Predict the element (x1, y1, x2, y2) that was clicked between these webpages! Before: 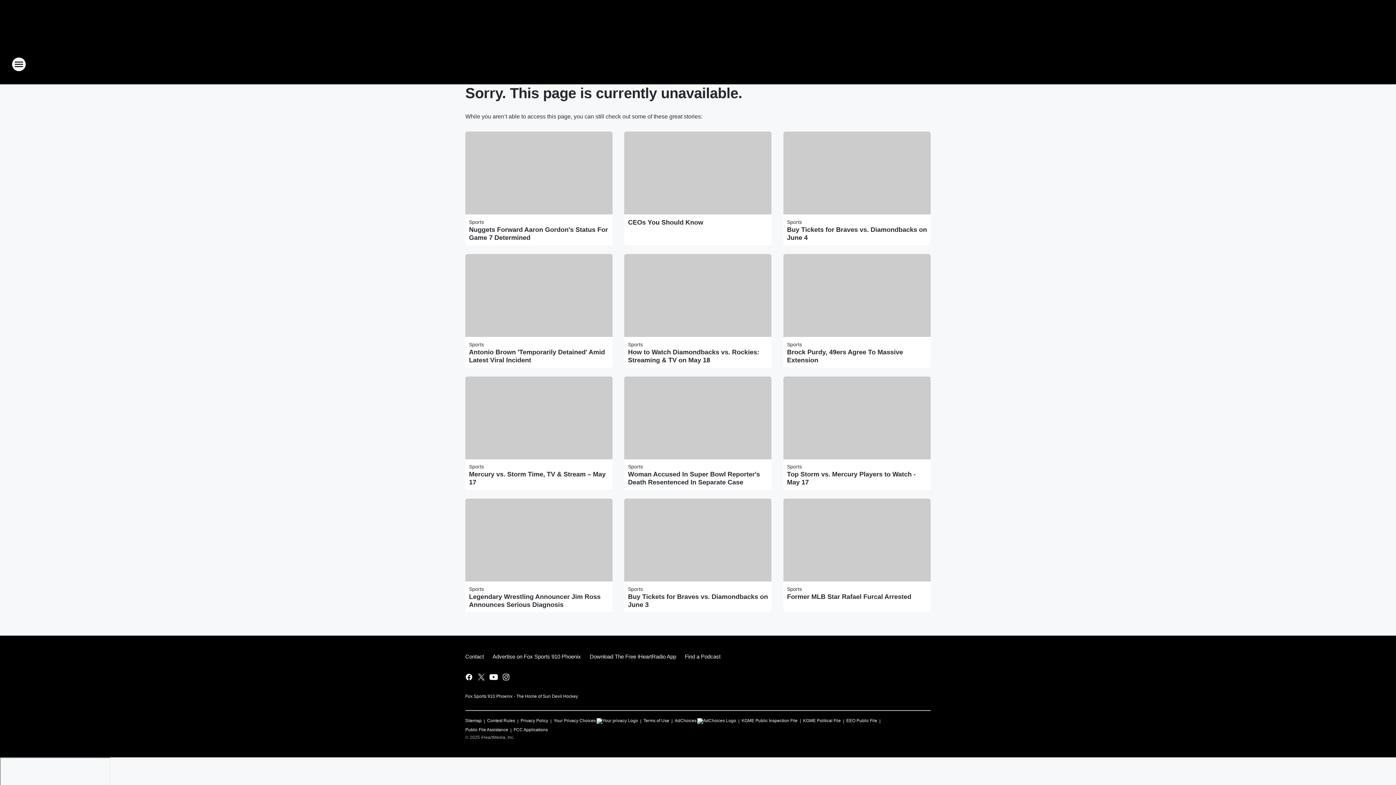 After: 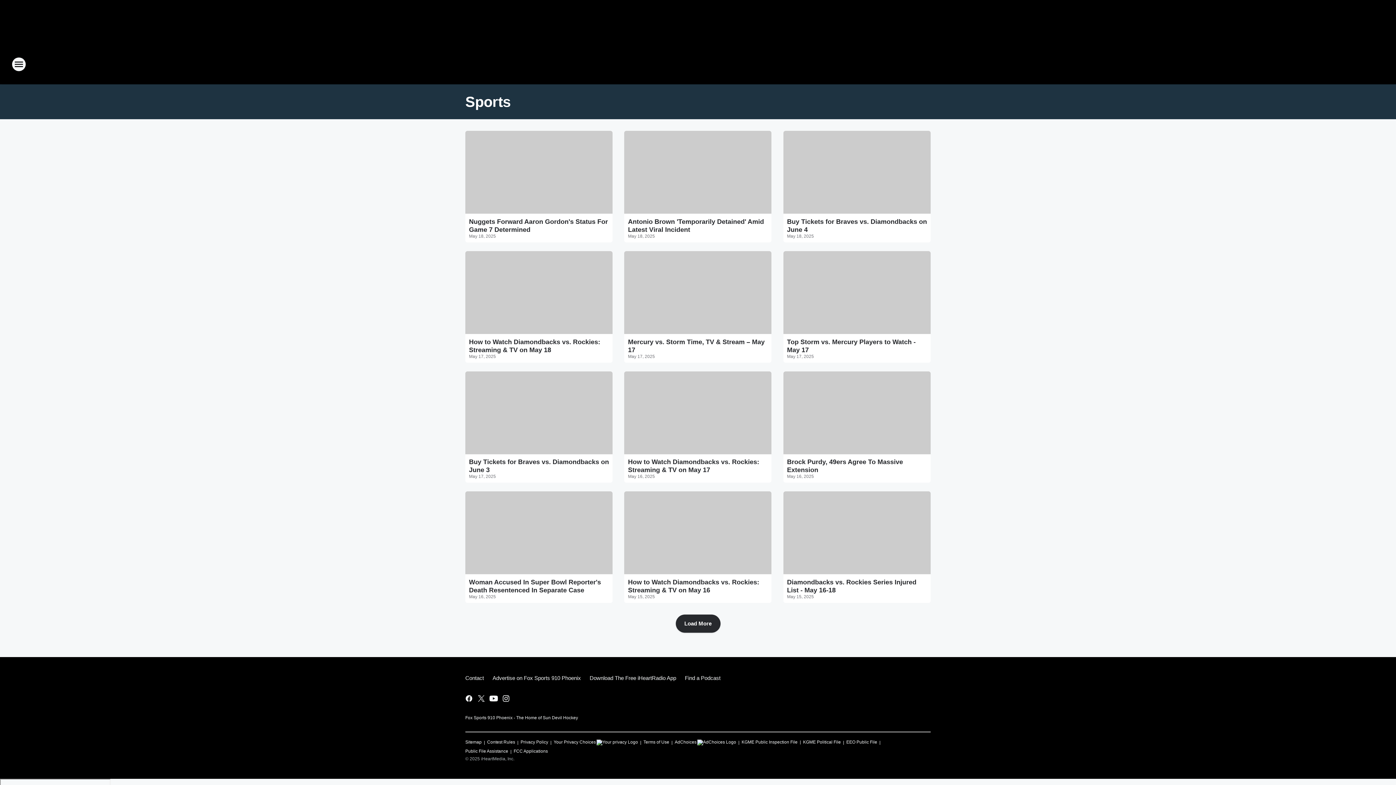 Action: bbox: (469, 219, 484, 225) label: Sports